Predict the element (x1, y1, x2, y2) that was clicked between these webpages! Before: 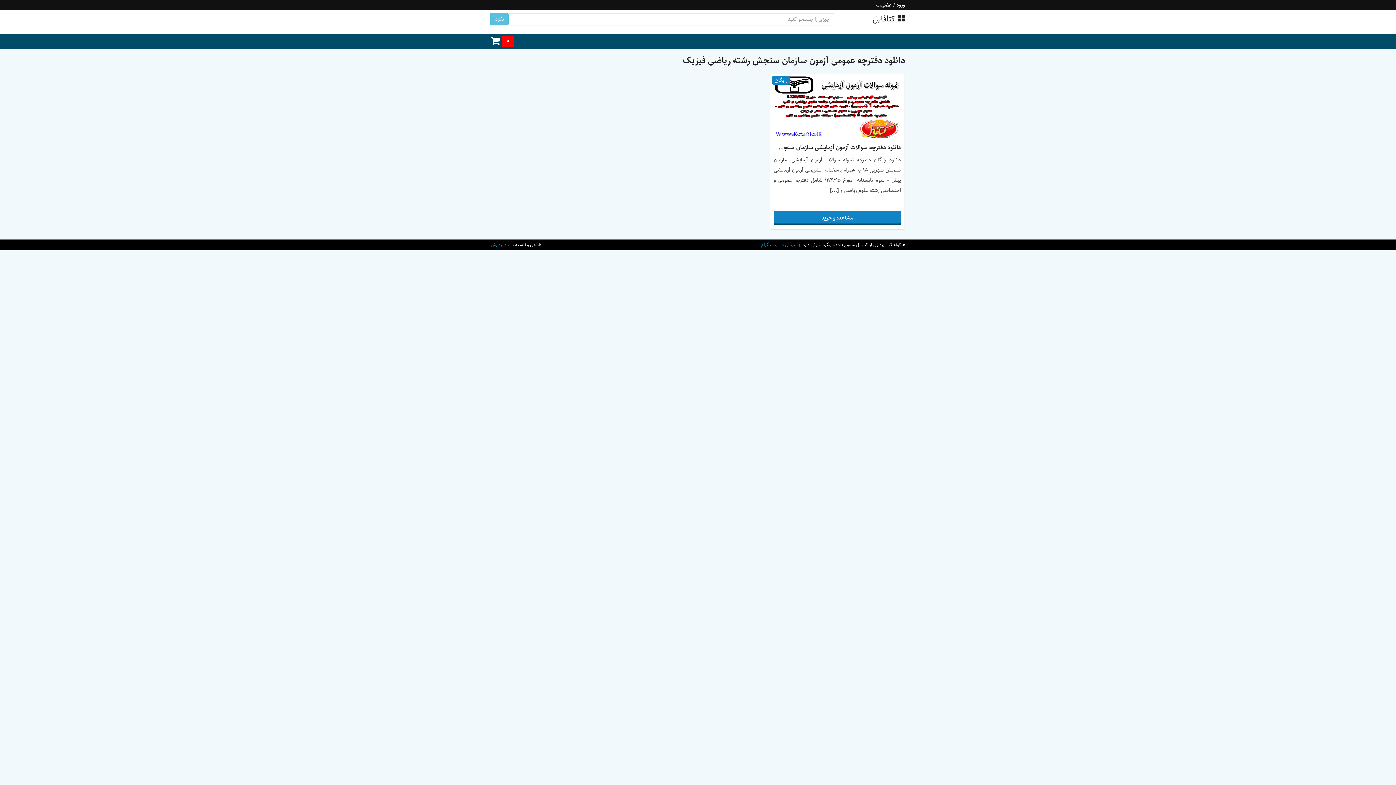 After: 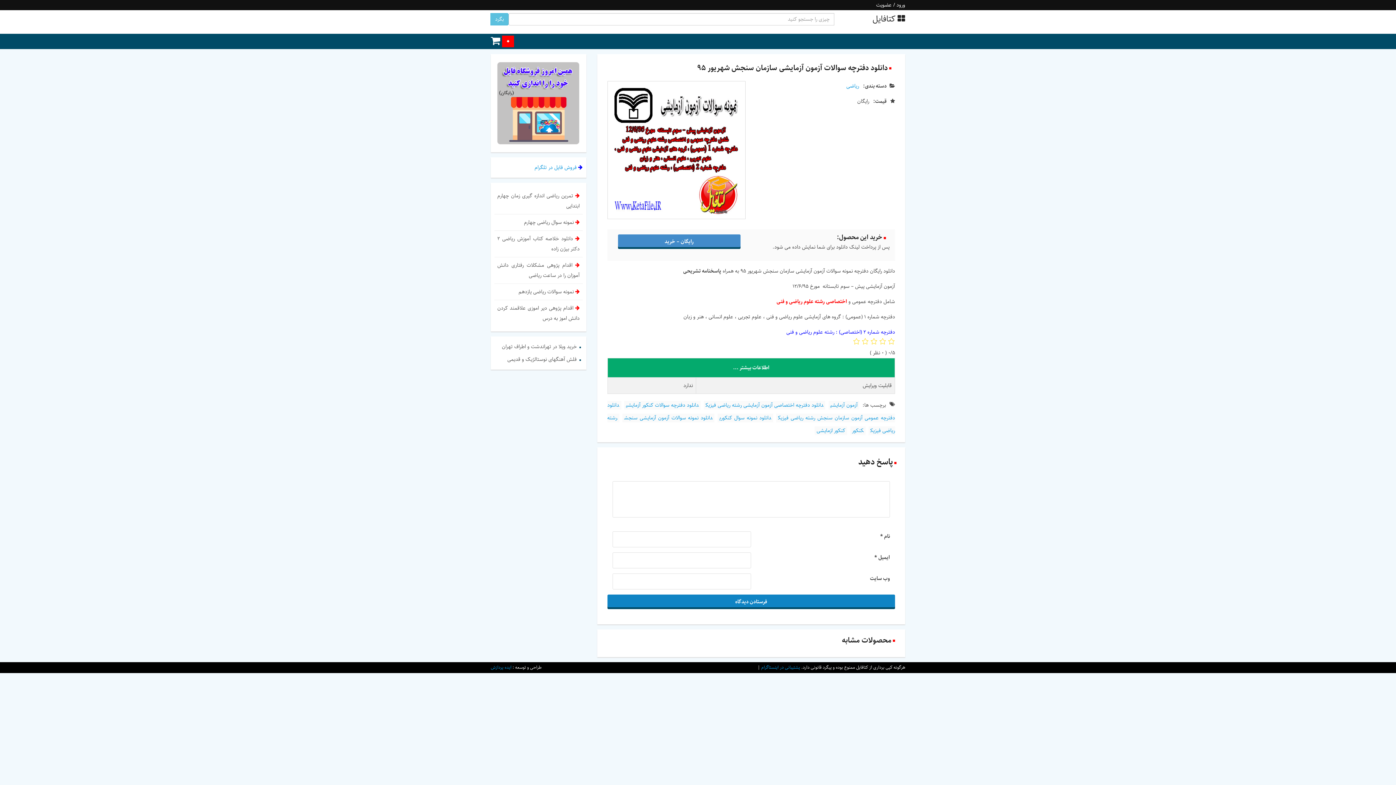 Action: label: مشاهده و خرید bbox: (774, 211, 901, 225)